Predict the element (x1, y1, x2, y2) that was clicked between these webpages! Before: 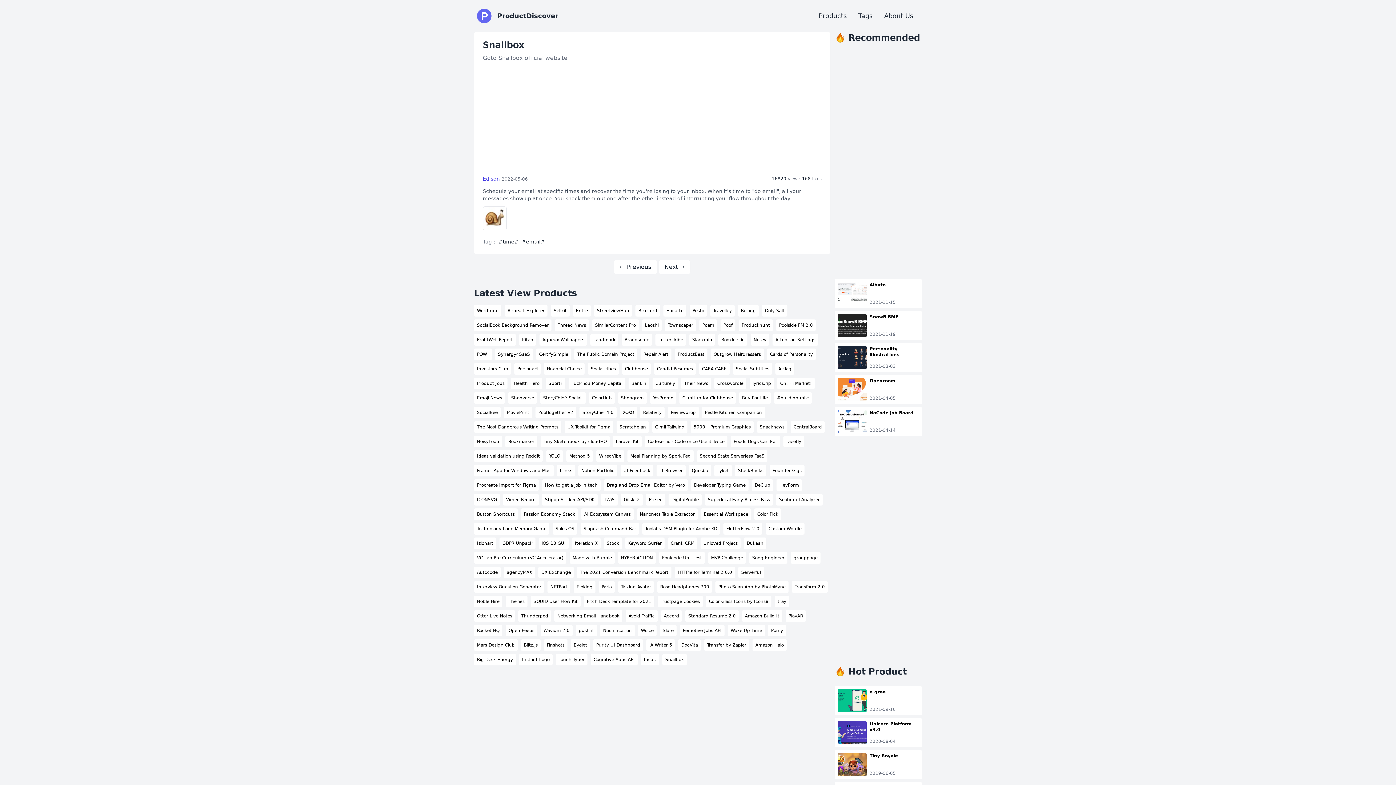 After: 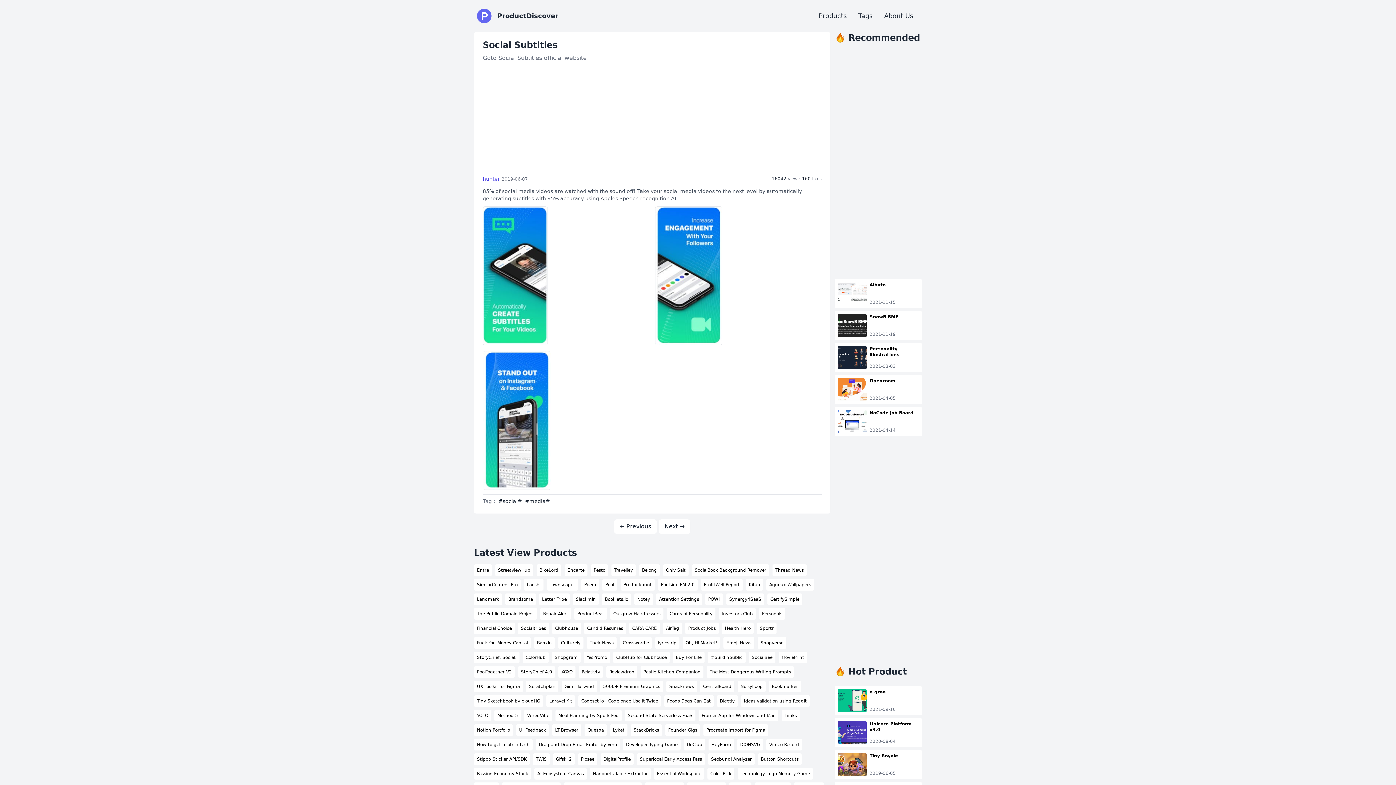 Action: label: Social Subtitles bbox: (733, 363, 772, 374)